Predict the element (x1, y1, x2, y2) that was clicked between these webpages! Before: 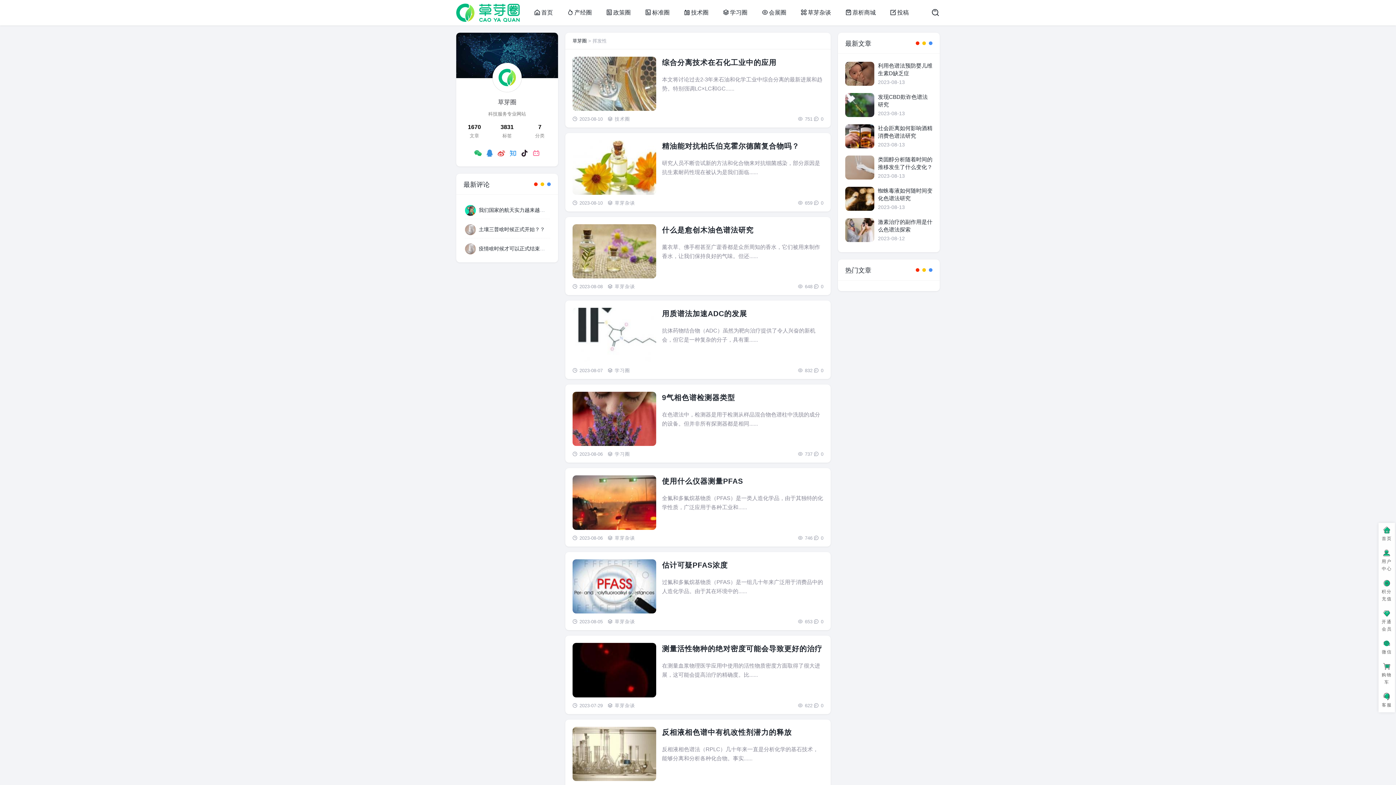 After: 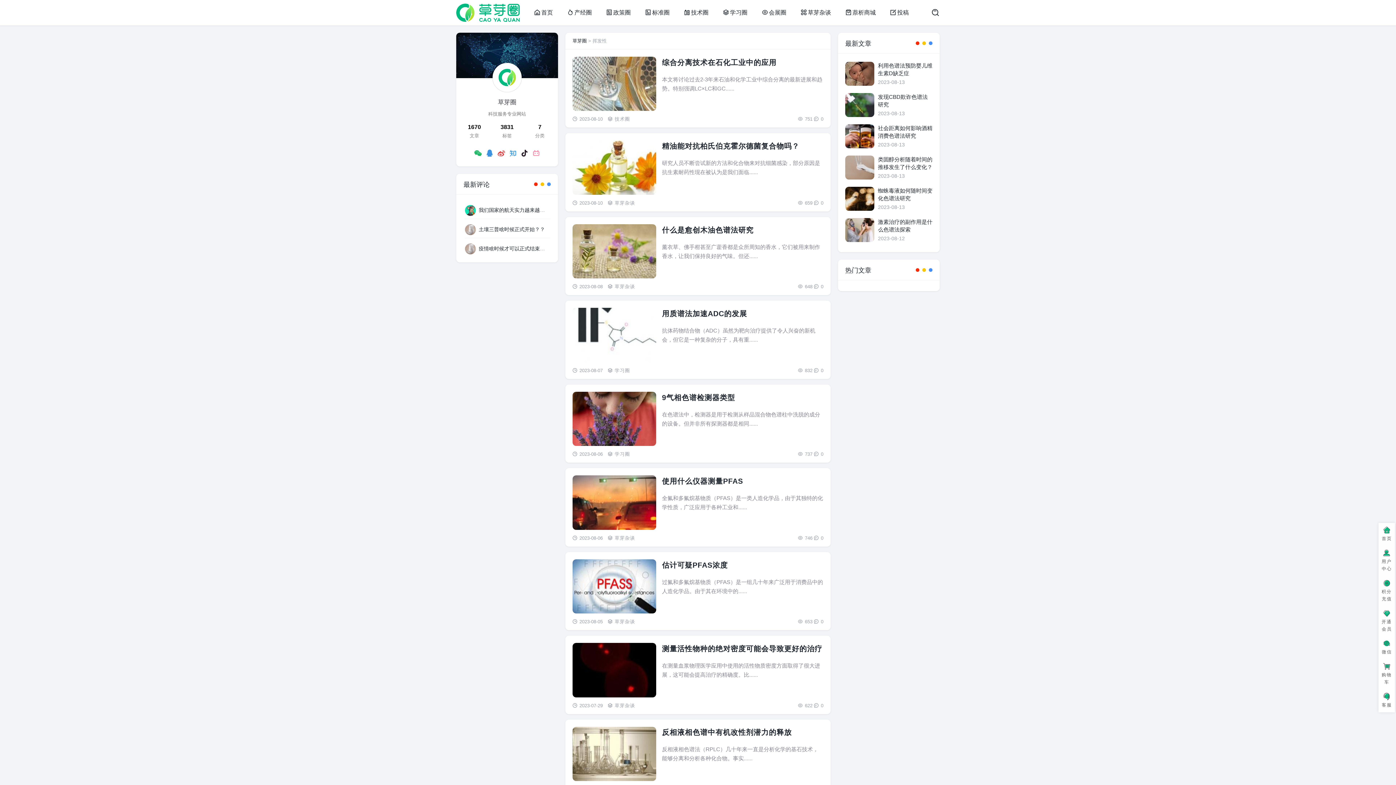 Action: bbox: (531, 148, 541, 158)